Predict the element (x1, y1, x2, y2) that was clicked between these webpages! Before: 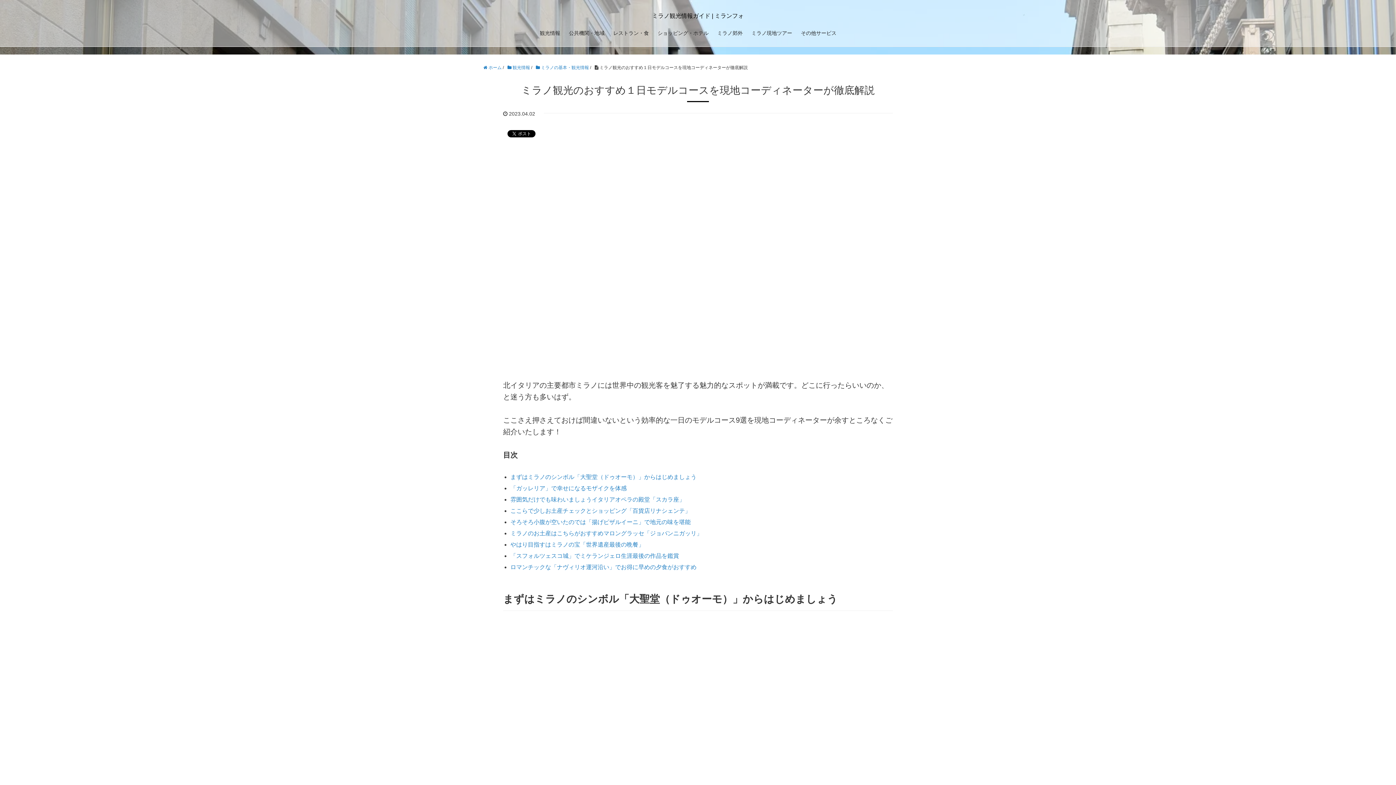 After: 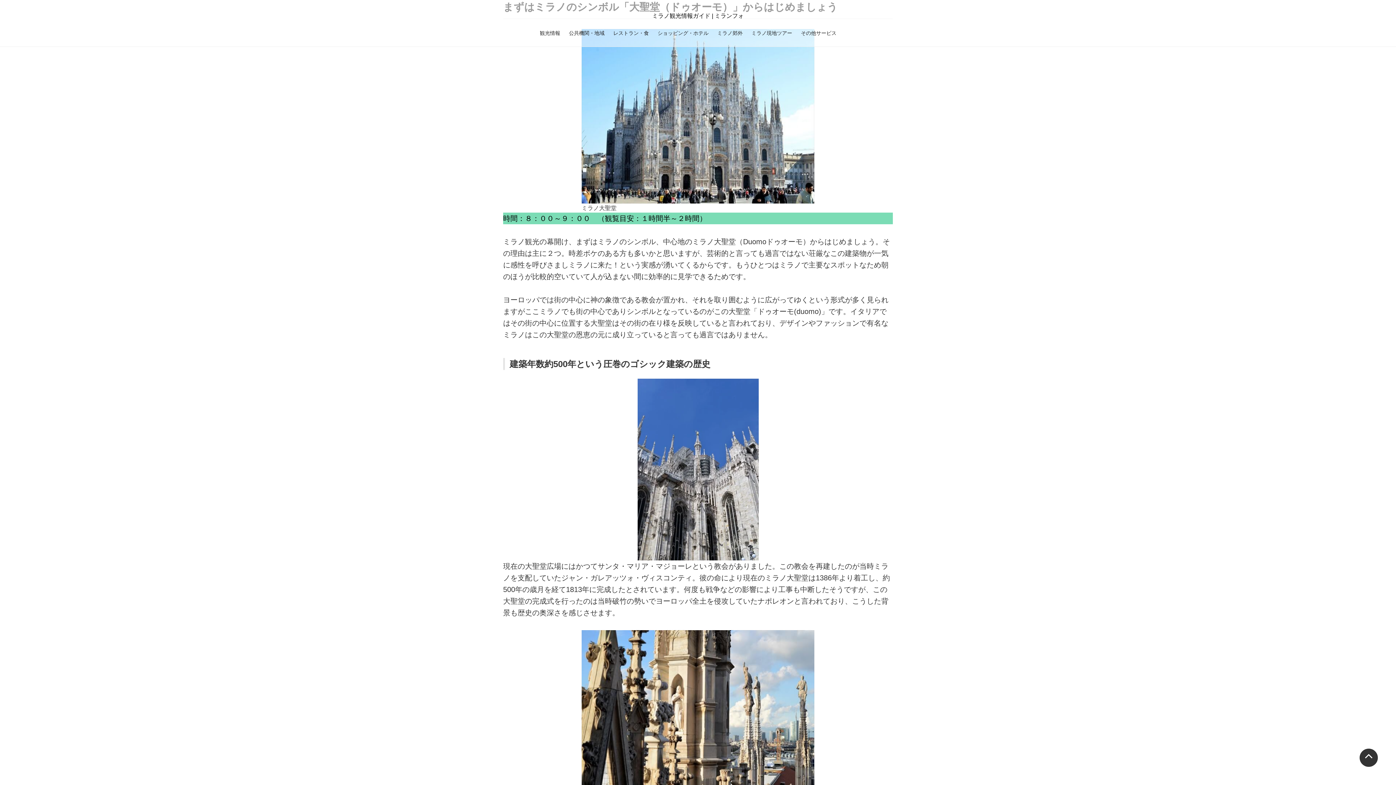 Action: bbox: (510, 474, 696, 480) label: まずはミラノのシンボル「大聖堂（ドゥオーモ）」からはじめましょう